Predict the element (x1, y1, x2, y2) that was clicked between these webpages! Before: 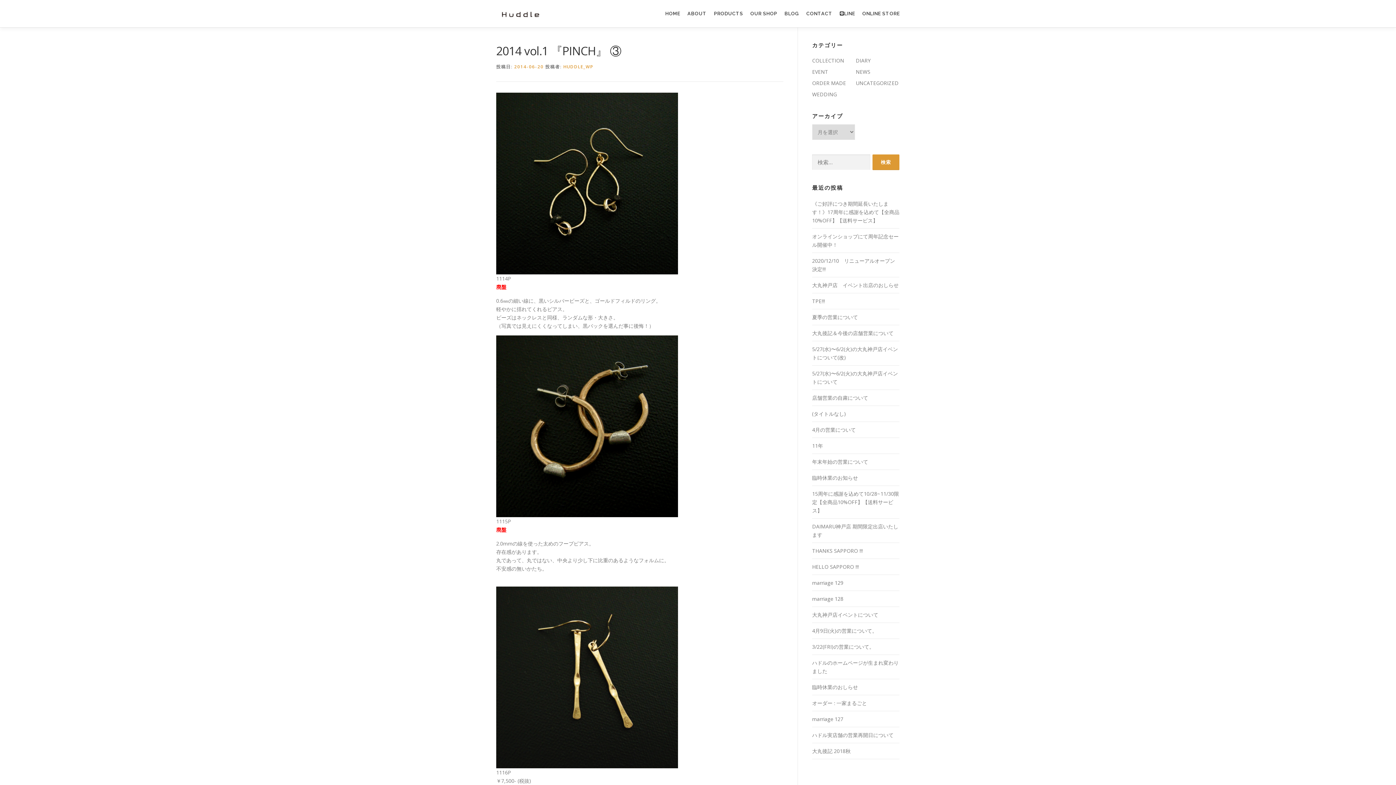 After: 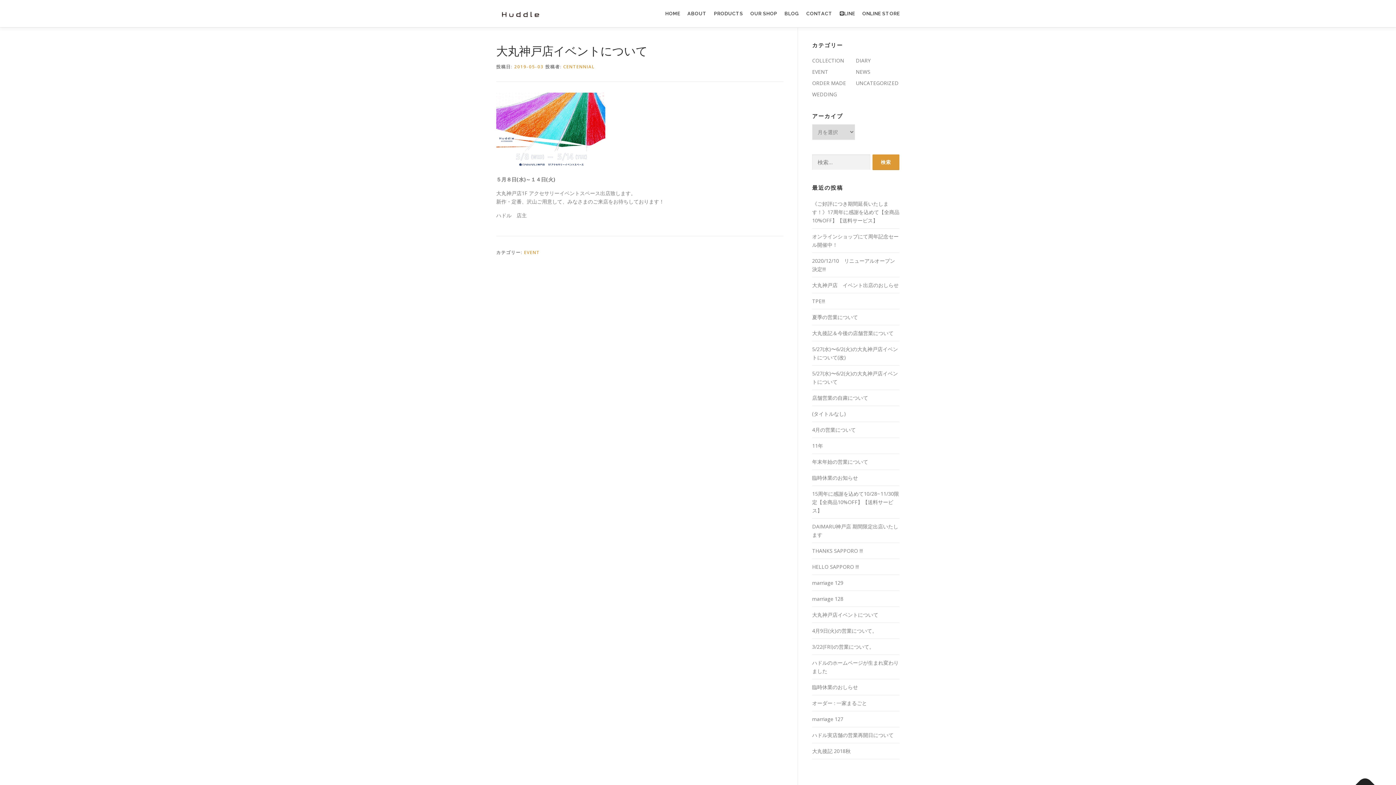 Action: bbox: (812, 611, 878, 618) label: 大丸神戸店イベントについて